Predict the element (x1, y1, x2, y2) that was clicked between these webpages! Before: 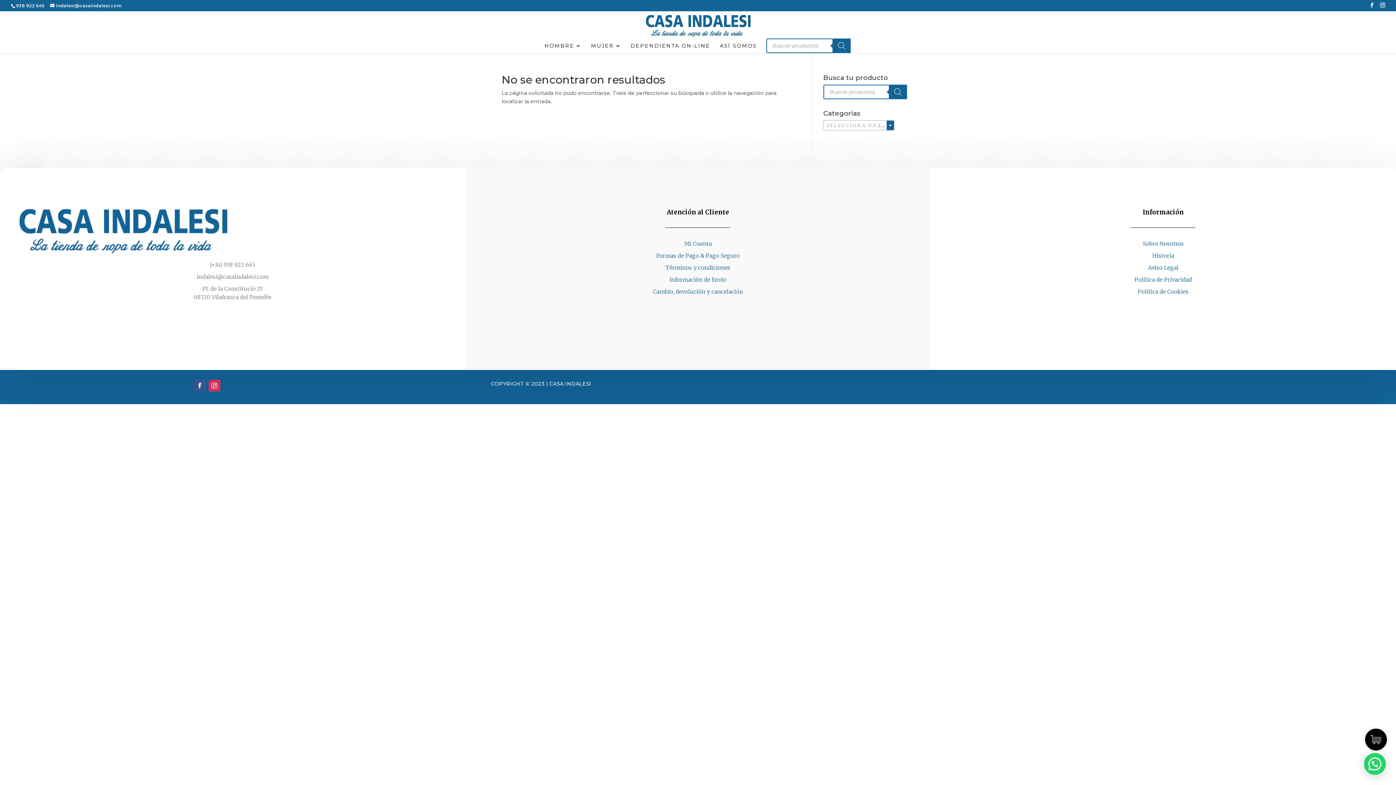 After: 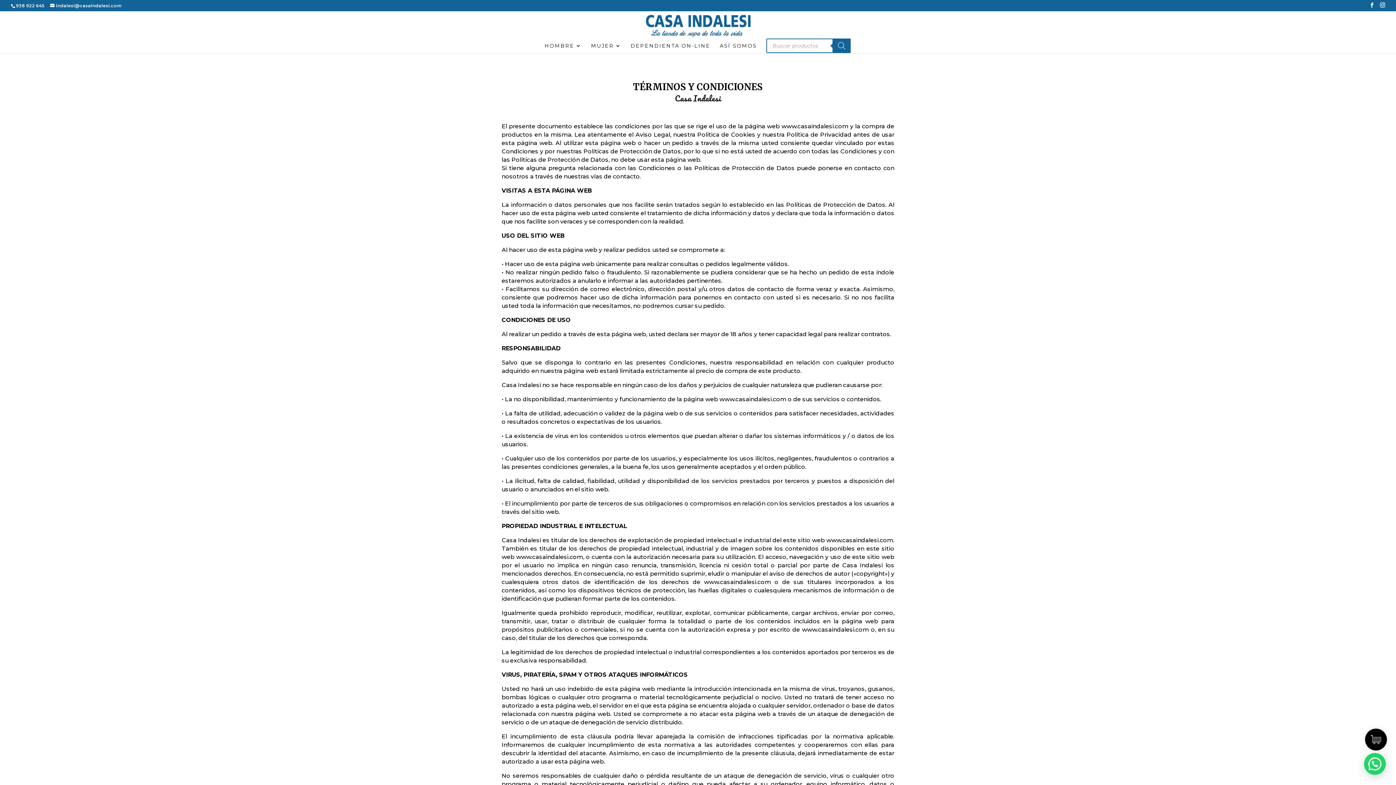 Action: label: Términos y condiciones bbox: (665, 264, 730, 271)